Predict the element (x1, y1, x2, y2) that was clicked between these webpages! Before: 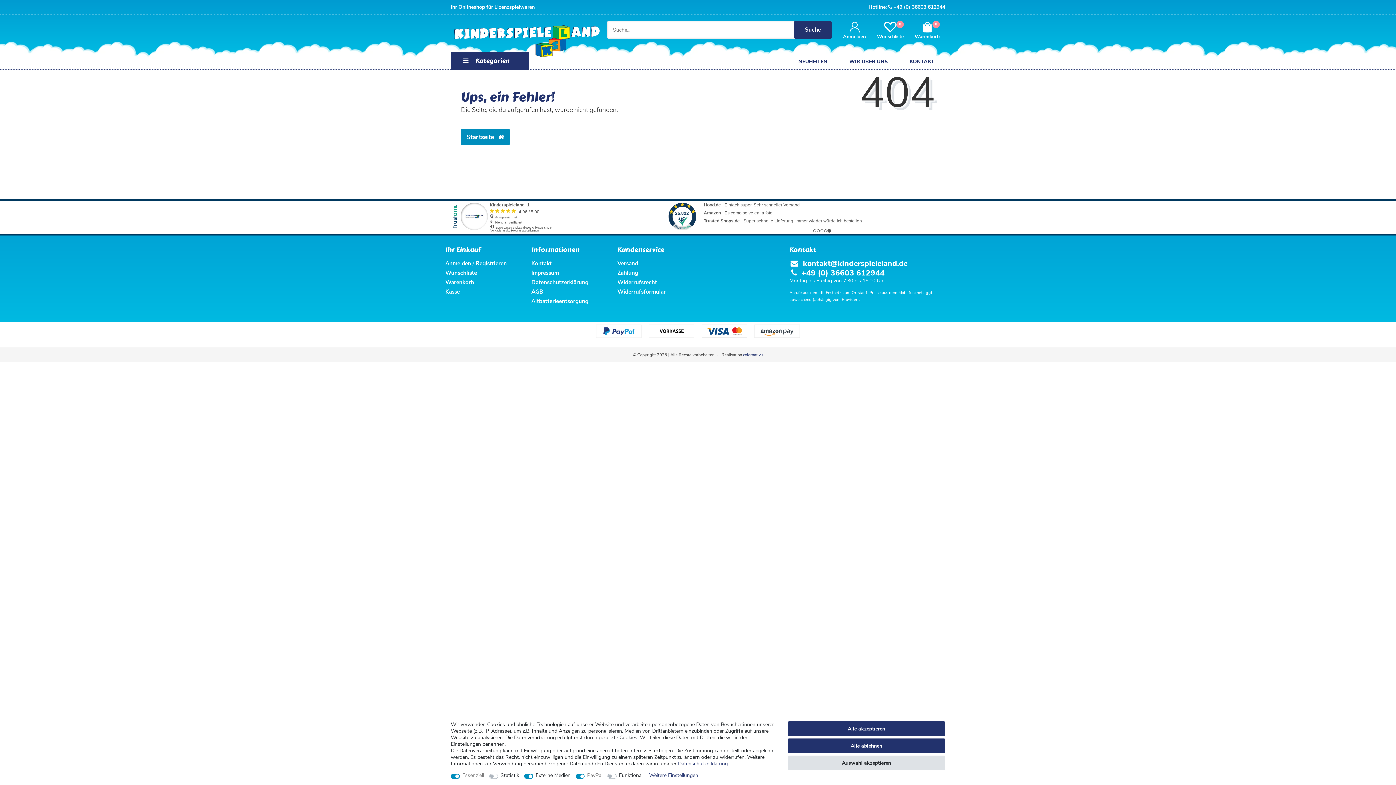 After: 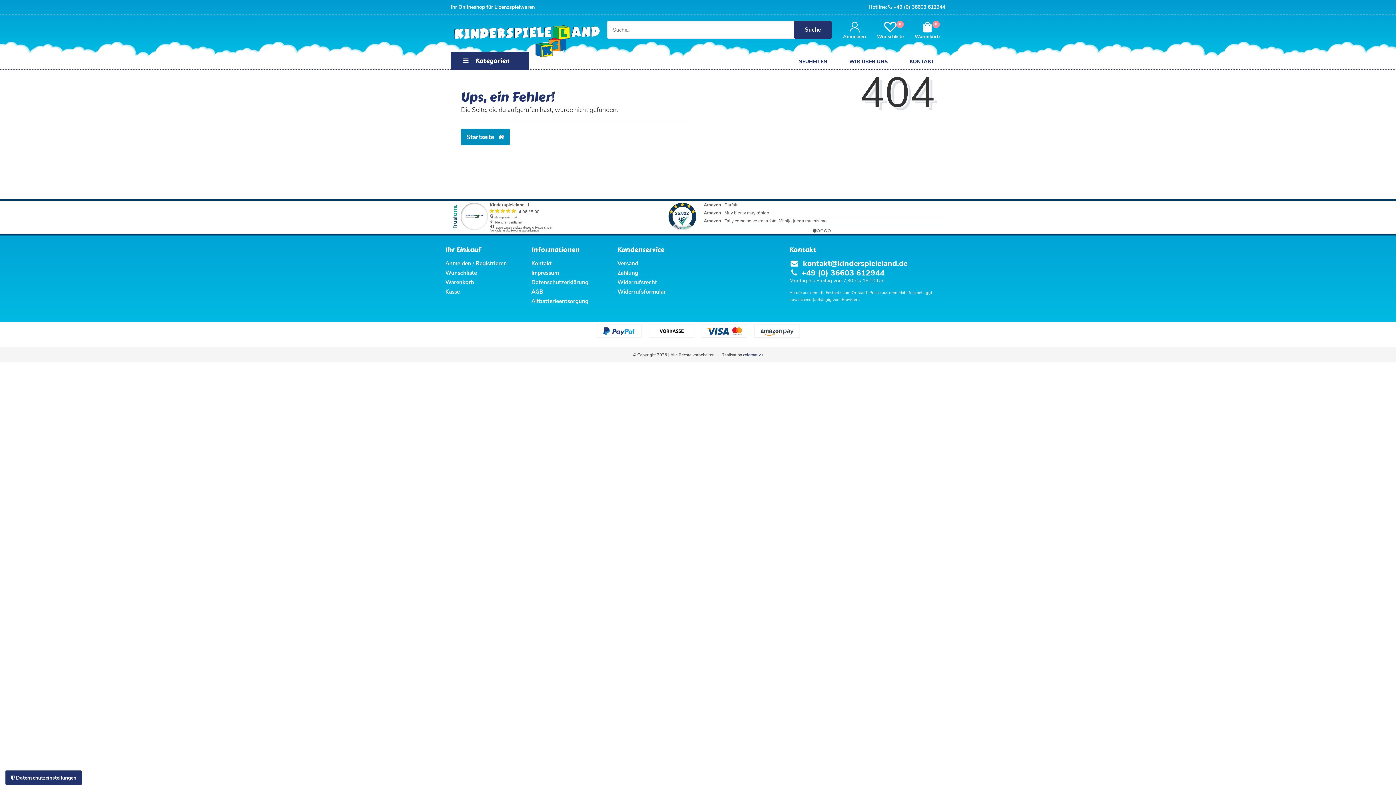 Action: label: Alle akzeptieren bbox: (787, 721, 945, 736)